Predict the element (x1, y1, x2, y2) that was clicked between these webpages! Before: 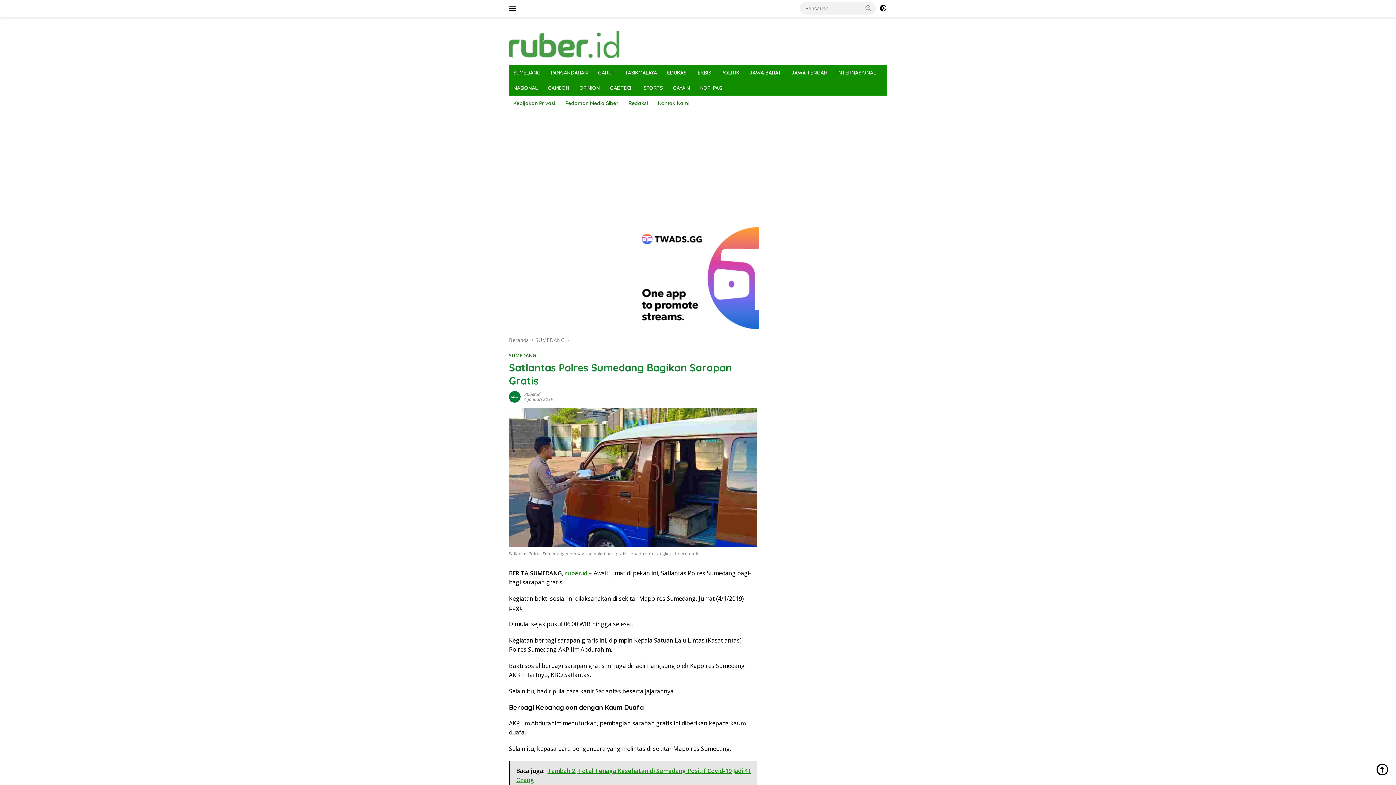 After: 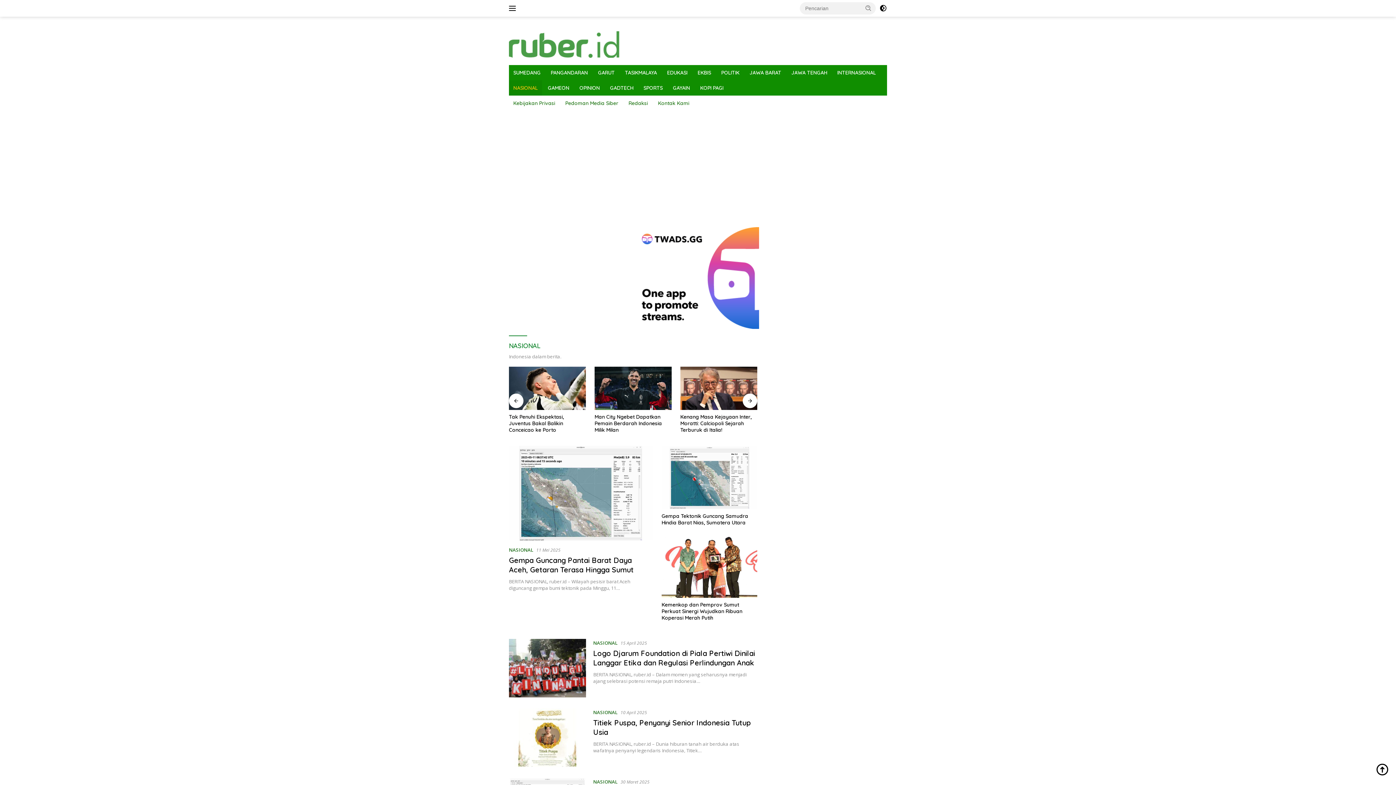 Action: label: NASIONAL bbox: (509, 80, 542, 95)